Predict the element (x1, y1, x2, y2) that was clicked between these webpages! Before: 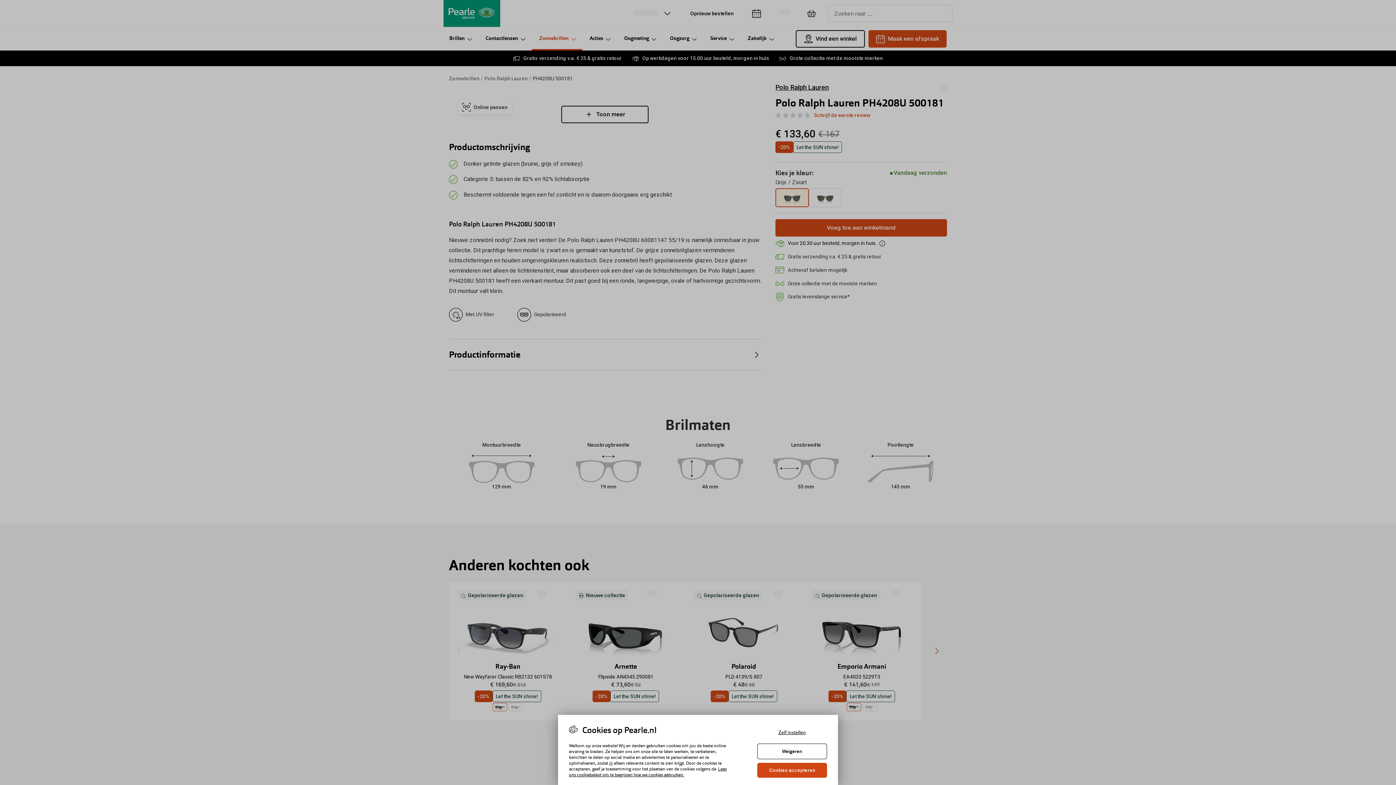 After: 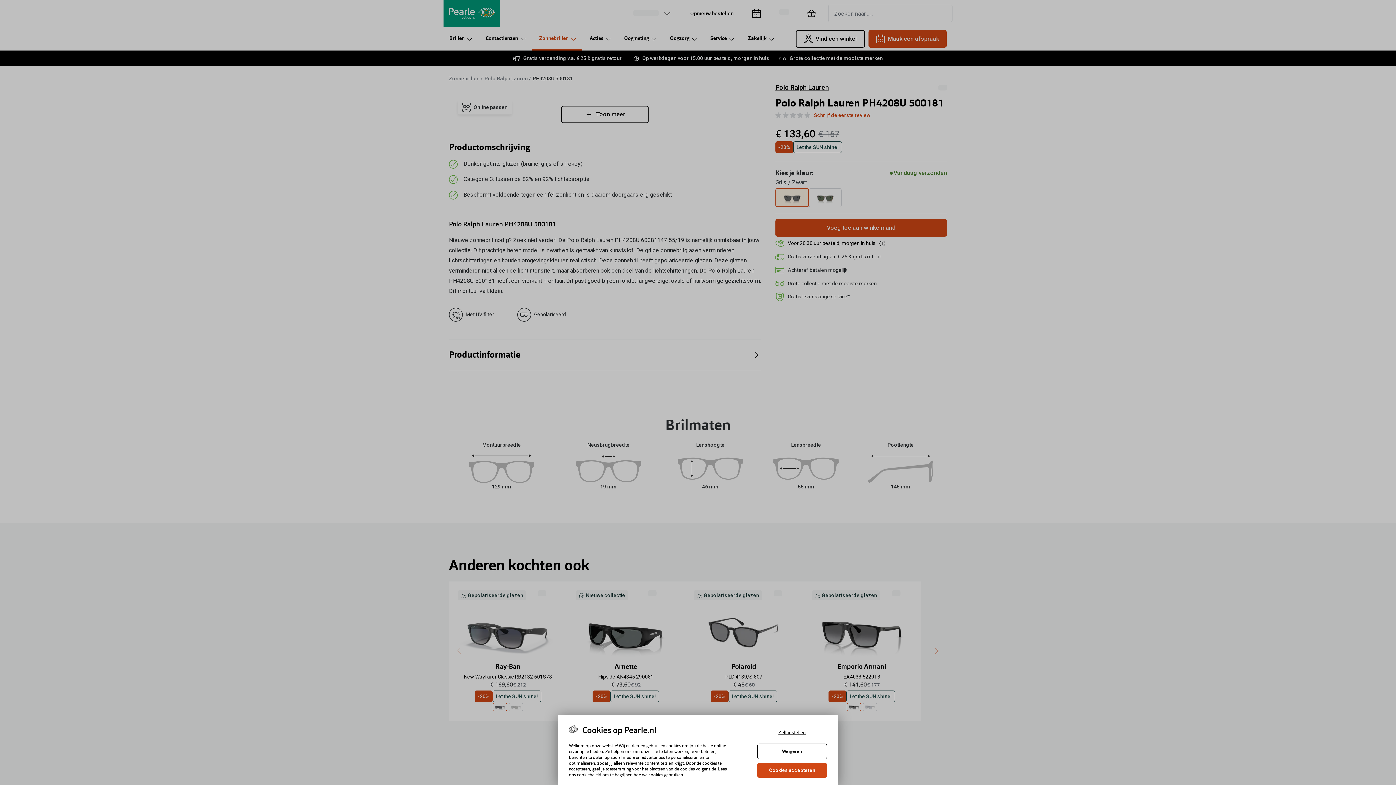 Action: label: Lees ons cookiebeleid om te begrijpen hoe we cookies gebruiken., opent in een nieuw tabblad bbox: (569, 766, 726, 778)